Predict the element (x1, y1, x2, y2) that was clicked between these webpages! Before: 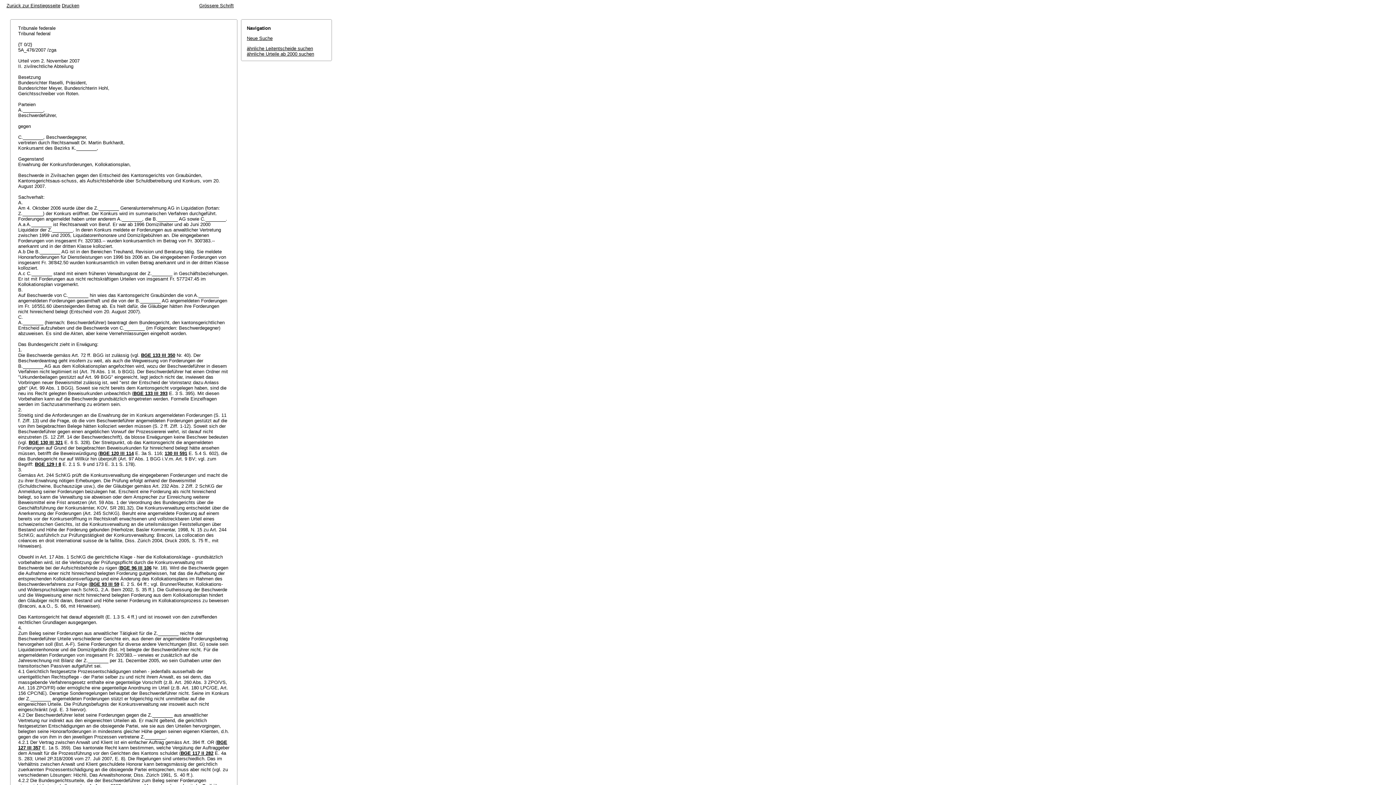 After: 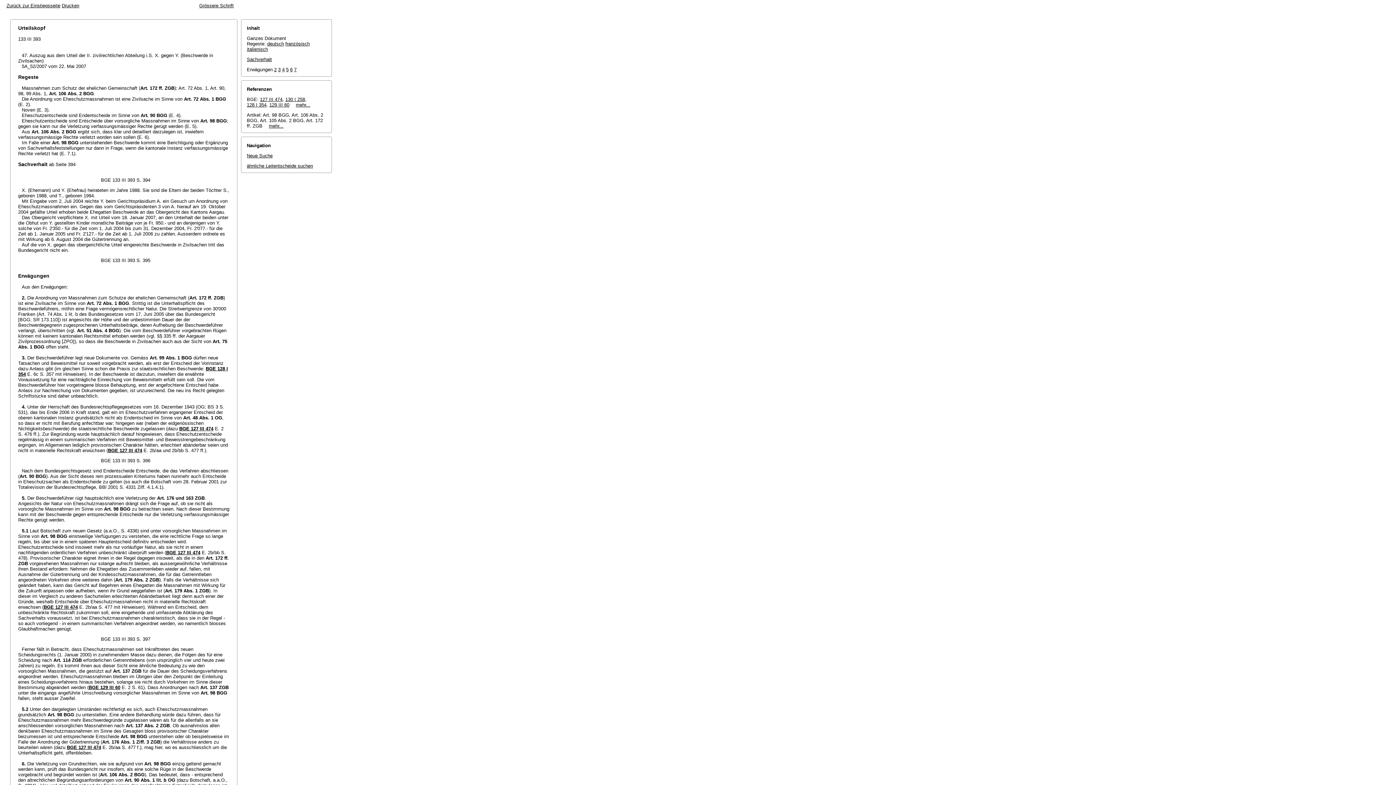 Action: label: BGE 133 III 393 bbox: (133, 390, 167, 396)